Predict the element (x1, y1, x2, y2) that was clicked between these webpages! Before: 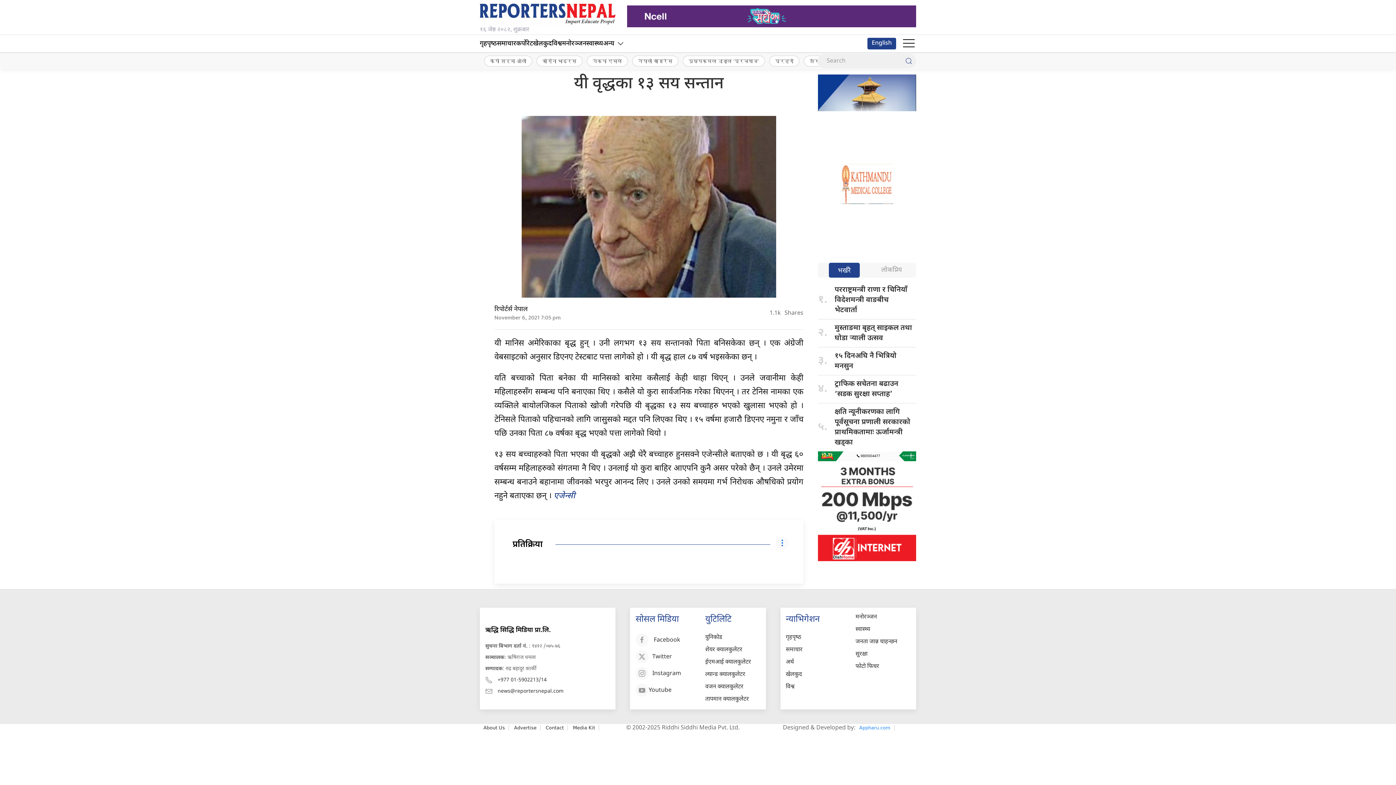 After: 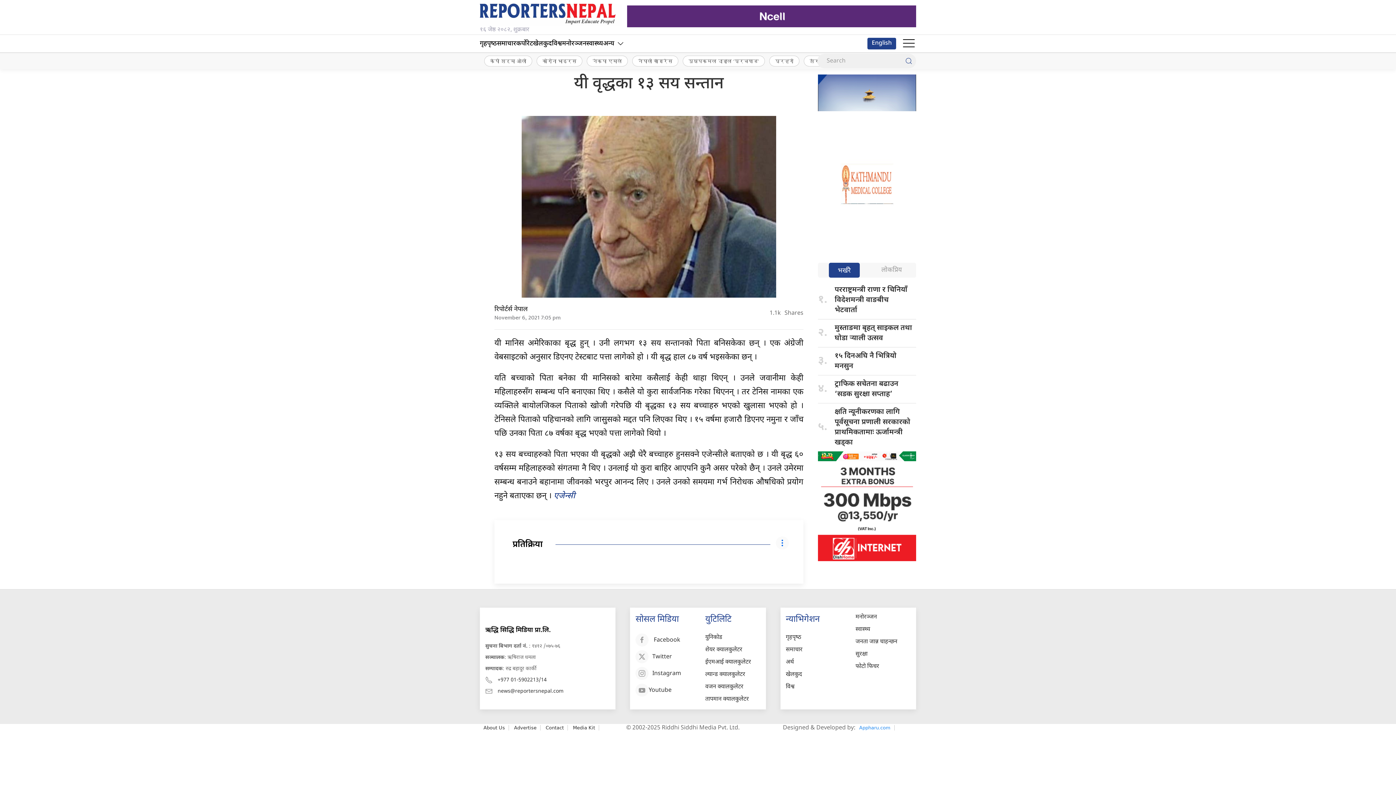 Action: bbox: (818, 509, 916, 517)